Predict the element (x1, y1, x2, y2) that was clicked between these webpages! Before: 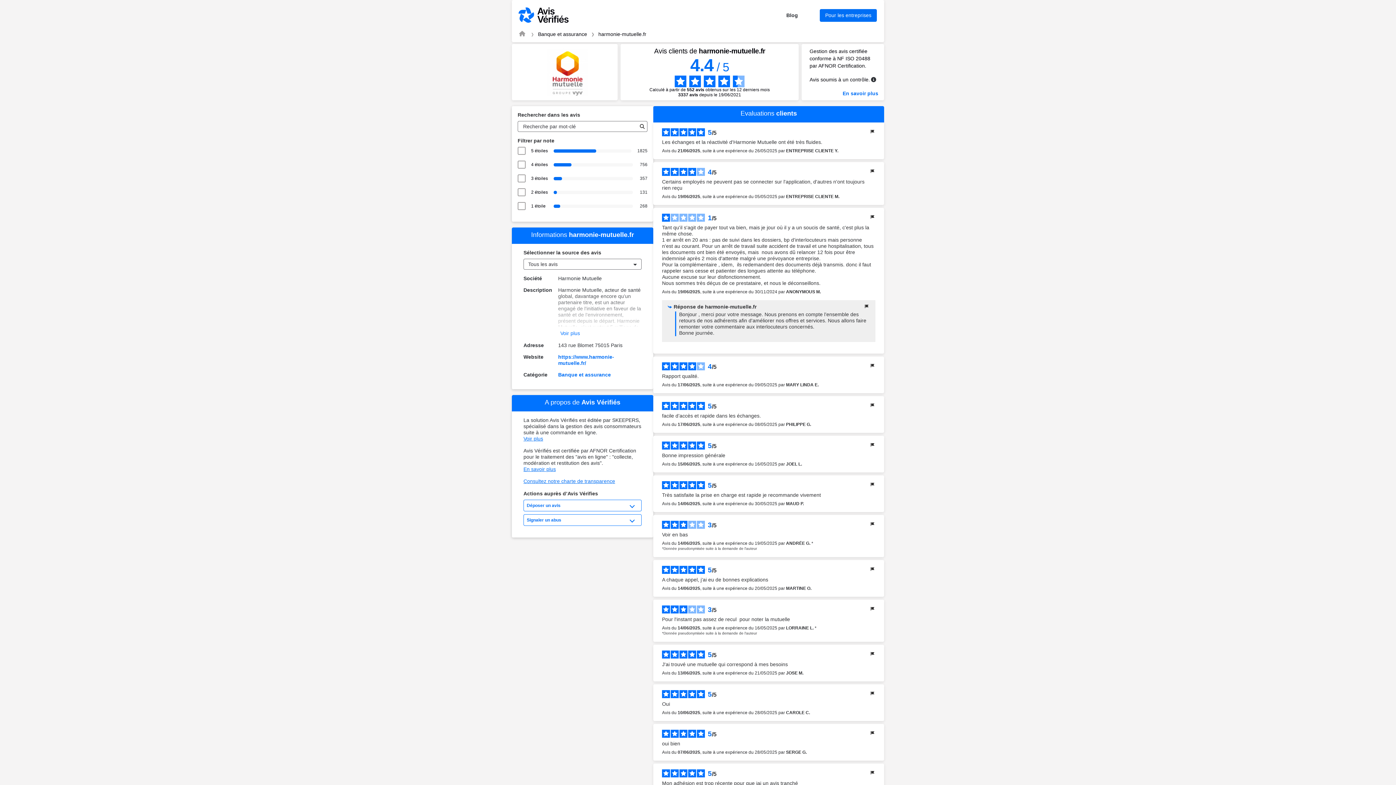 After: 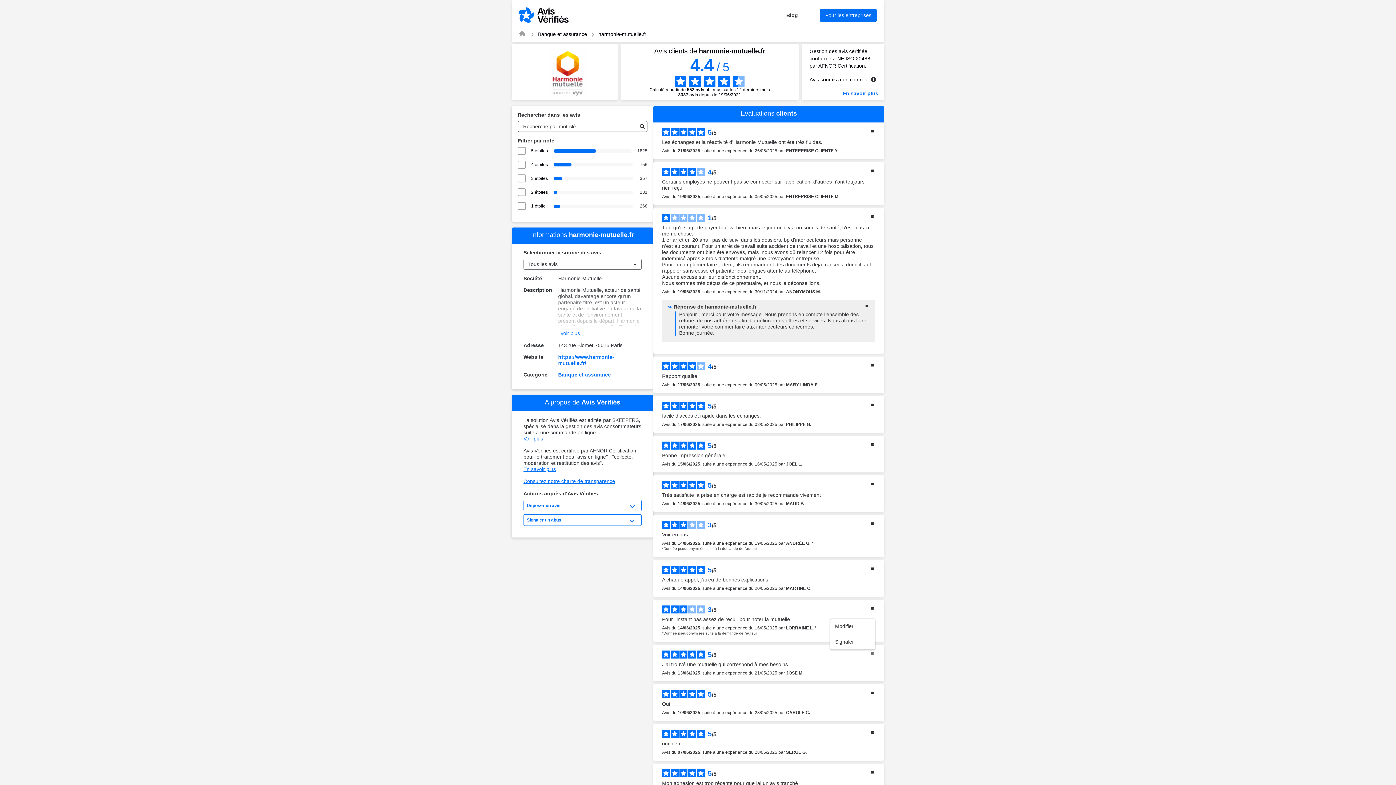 Action: bbox: (869, 650, 875, 658)